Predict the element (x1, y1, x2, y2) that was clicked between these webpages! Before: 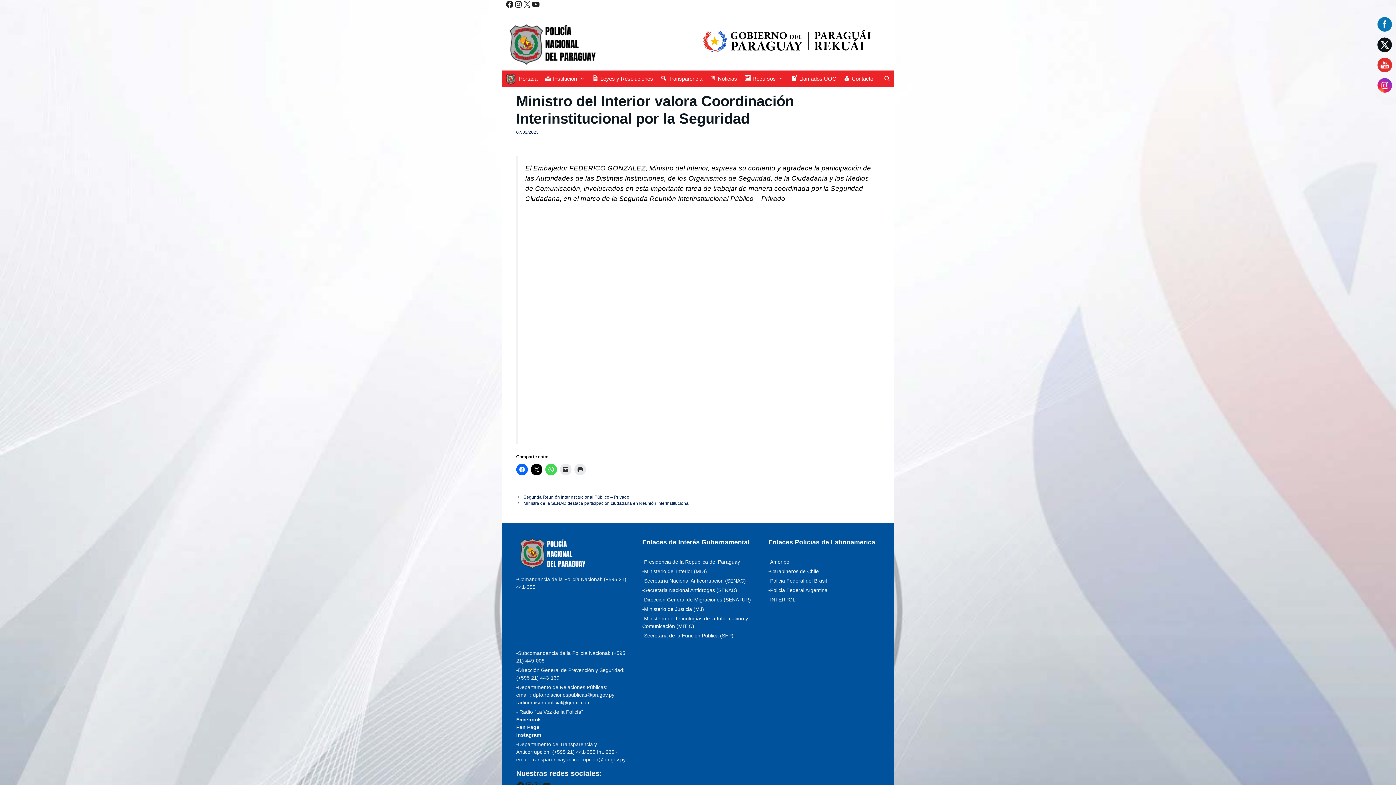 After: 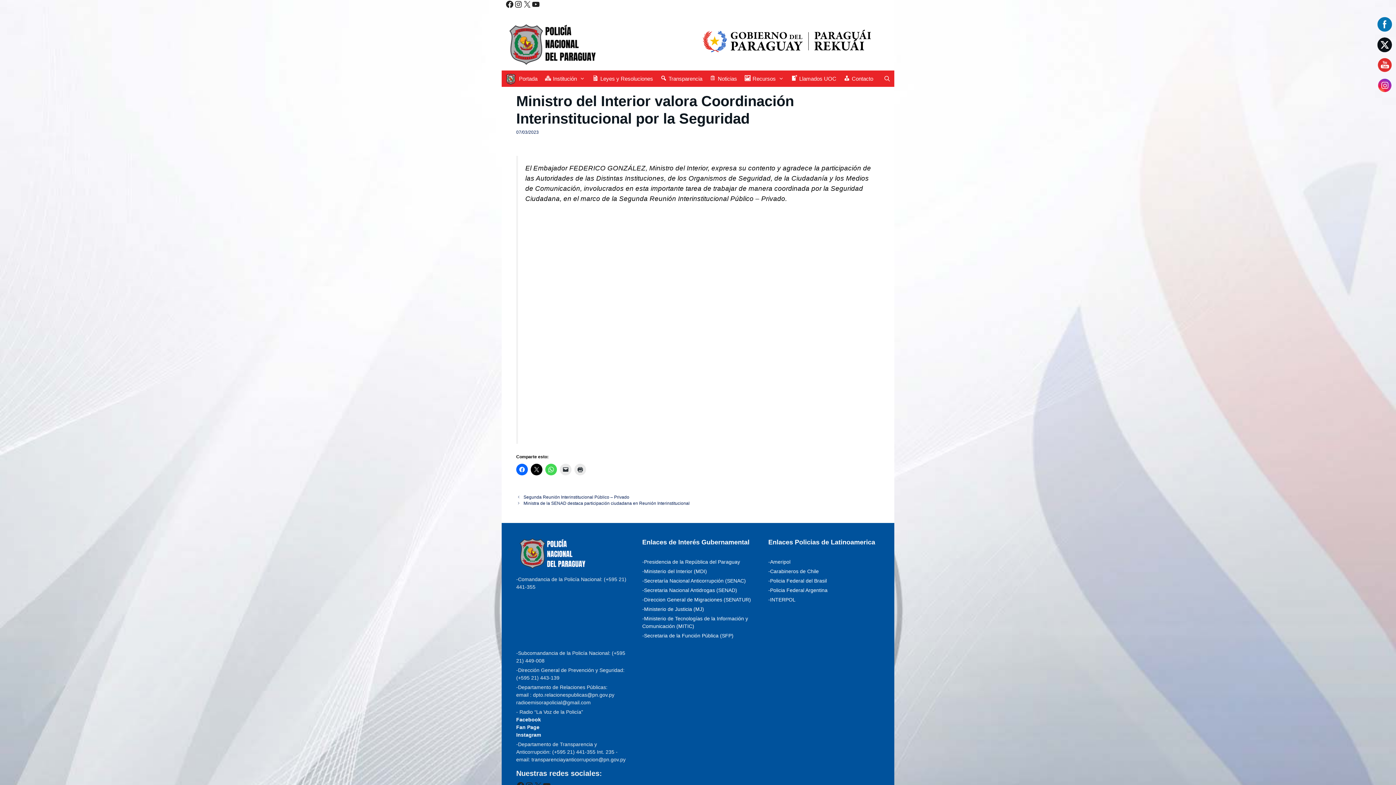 Action: label: Instagram bbox: (516, 732, 541, 738)